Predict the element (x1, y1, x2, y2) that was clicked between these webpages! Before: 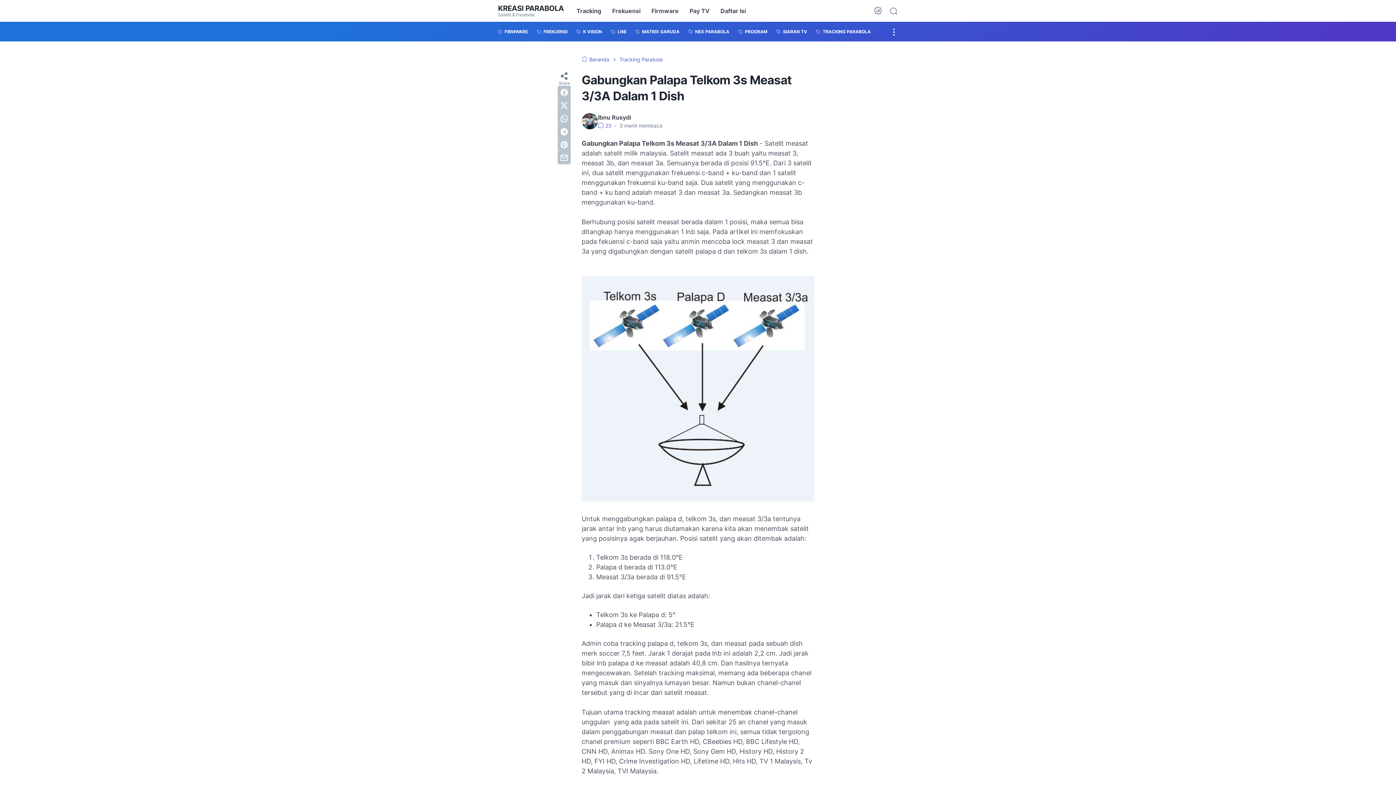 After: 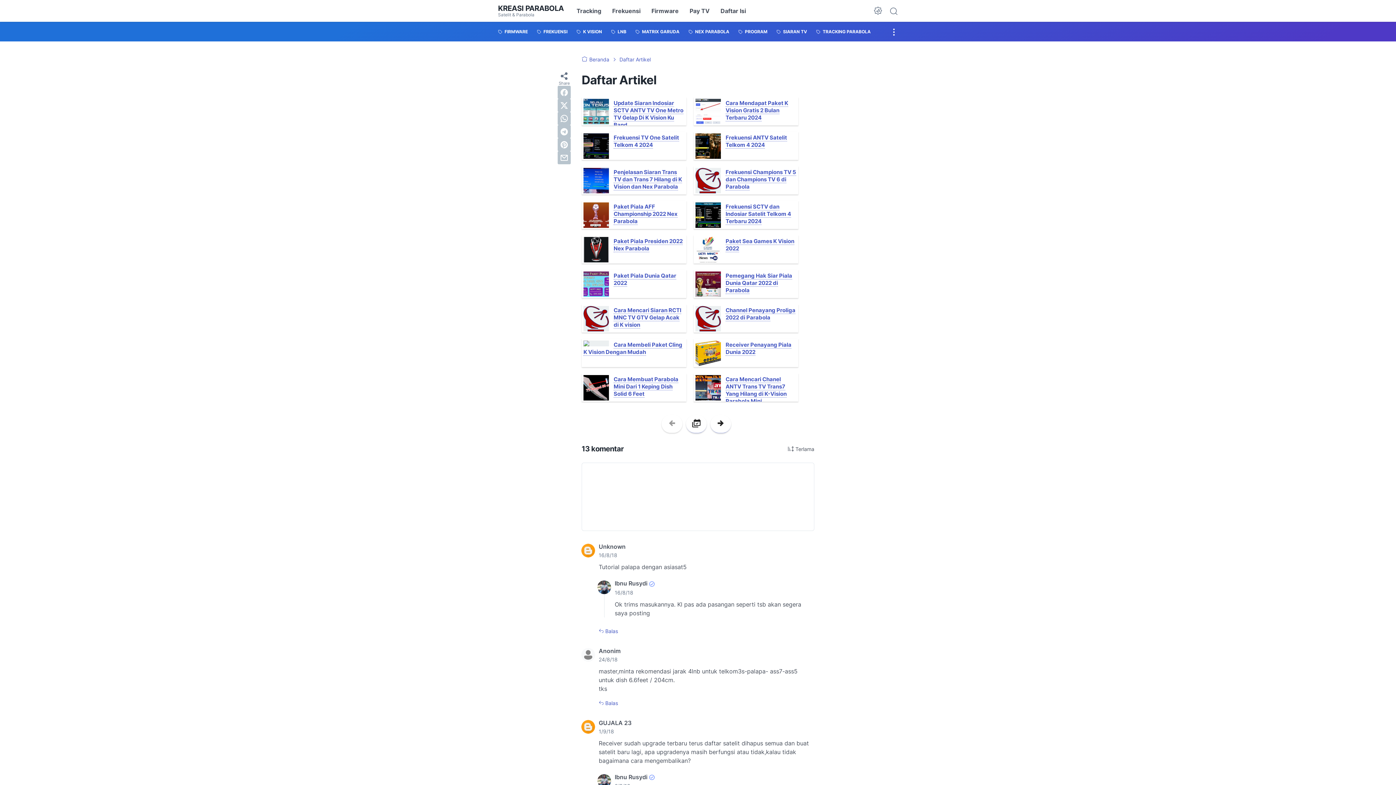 Action: label: Daftar Isi bbox: (720, 0, 746, 21)